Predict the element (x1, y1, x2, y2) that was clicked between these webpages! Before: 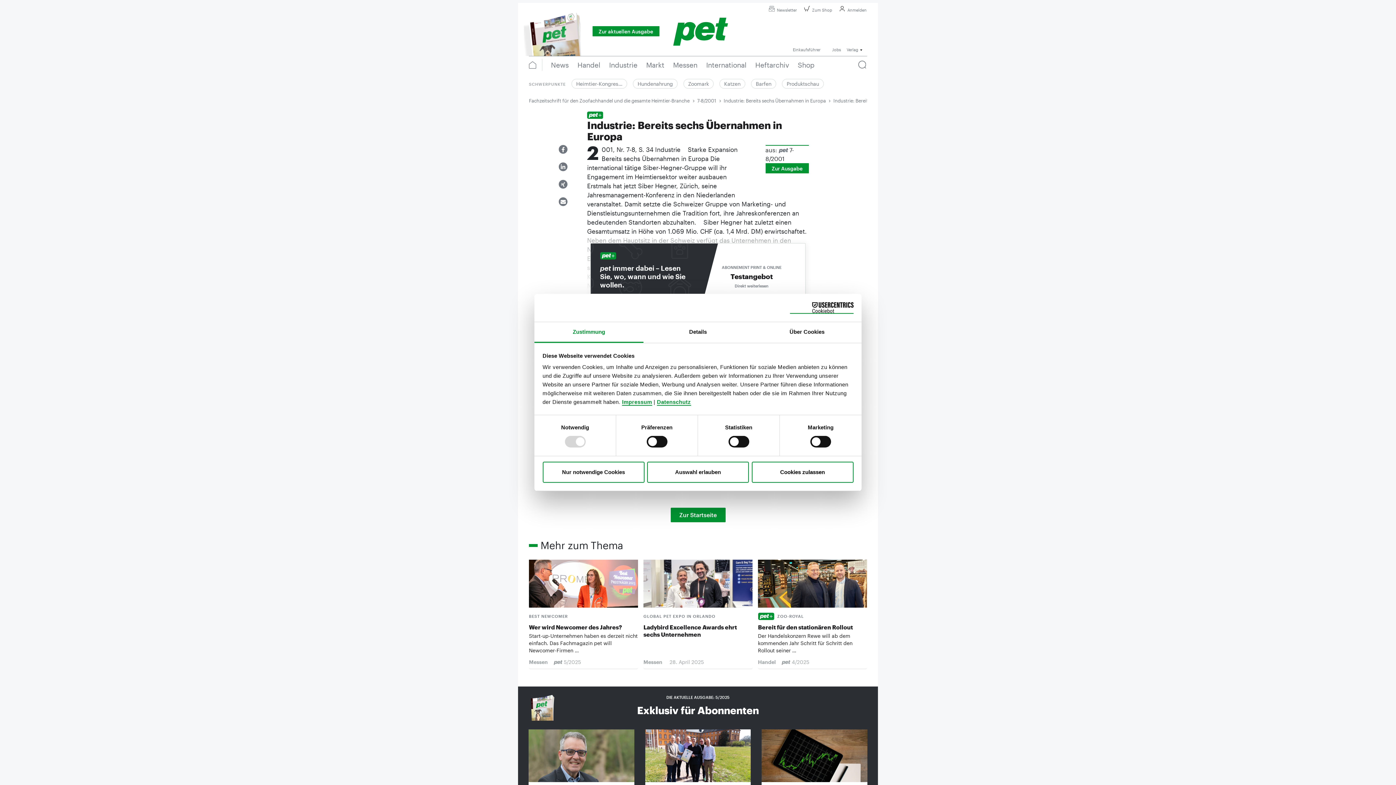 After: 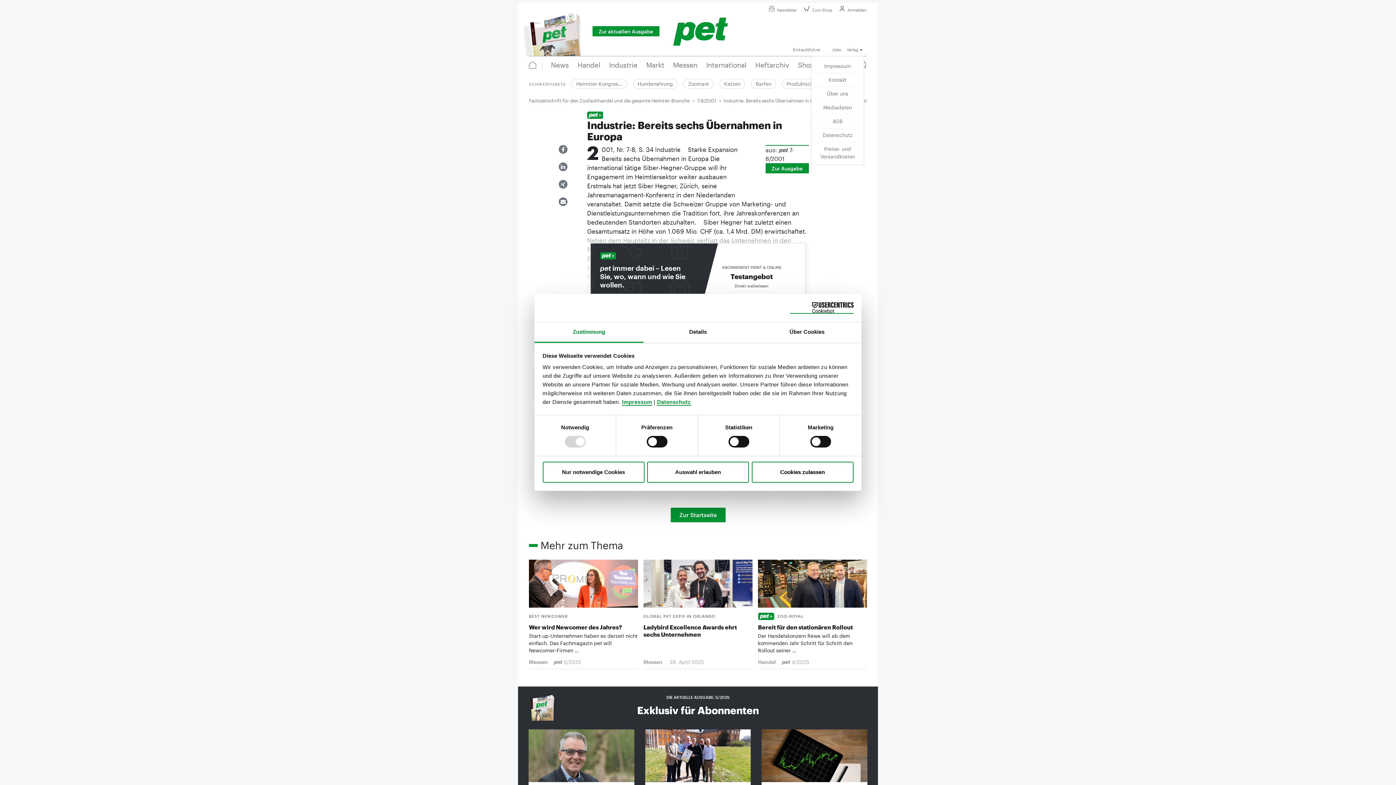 Action: label: Verlag bbox: (846, 47, 858, 51)